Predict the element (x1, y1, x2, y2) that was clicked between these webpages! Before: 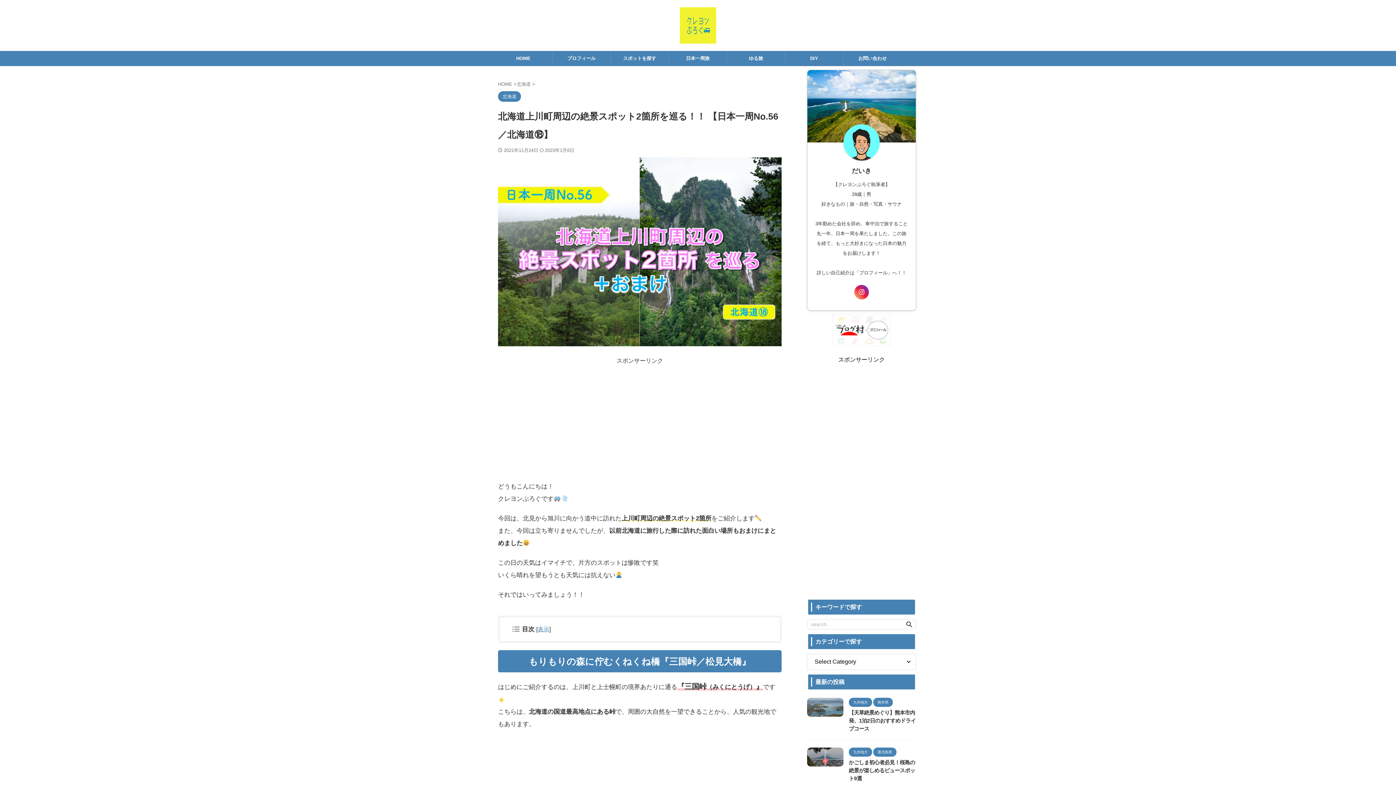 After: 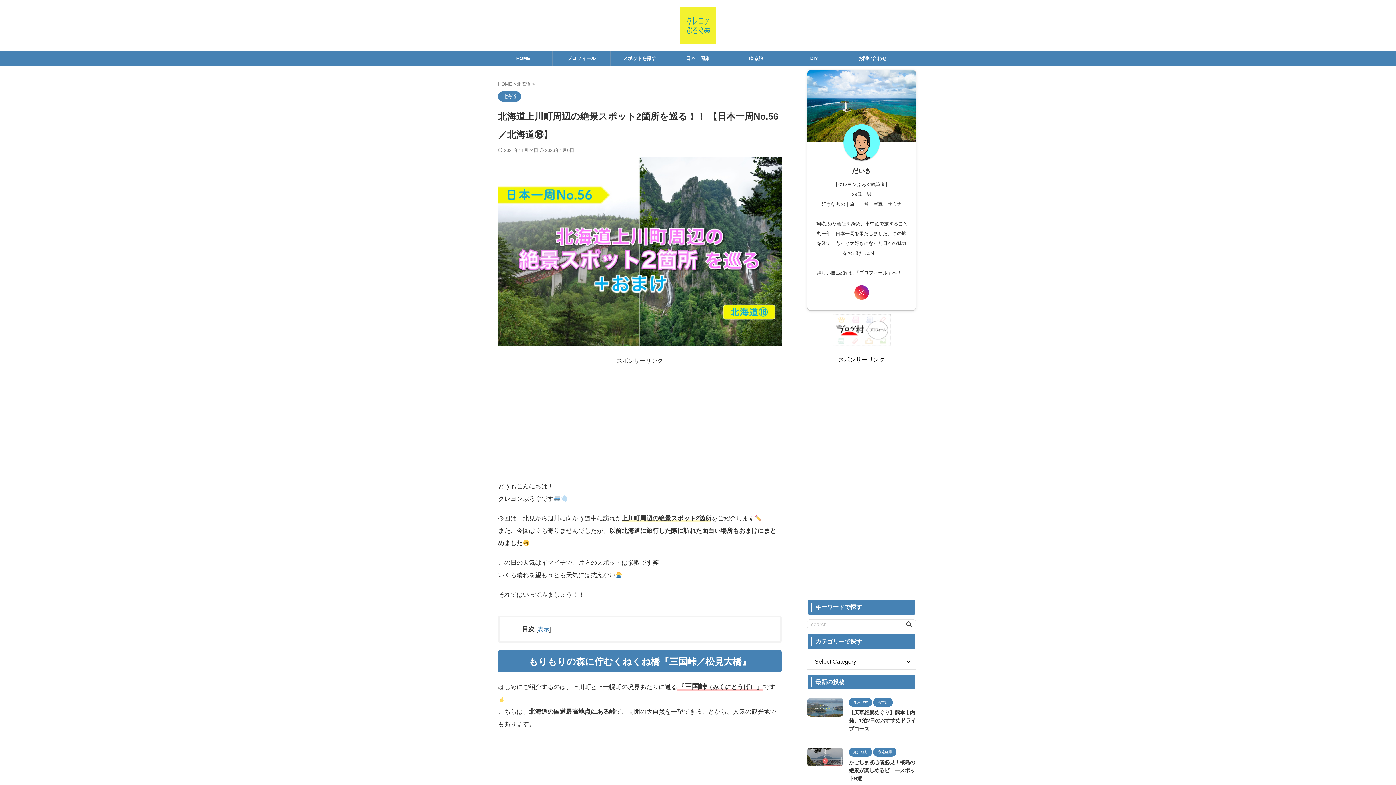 Action: bbox: (854, 284, 869, 299)